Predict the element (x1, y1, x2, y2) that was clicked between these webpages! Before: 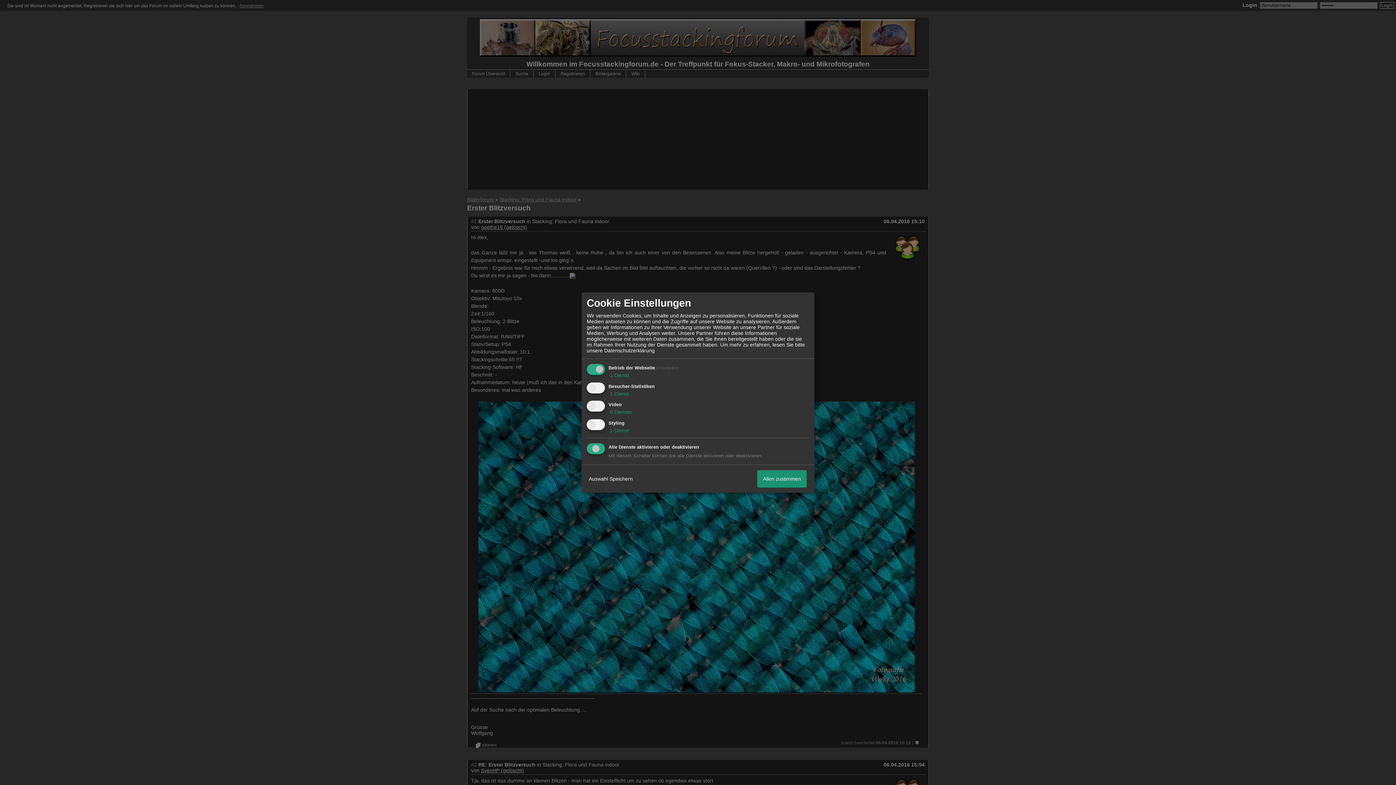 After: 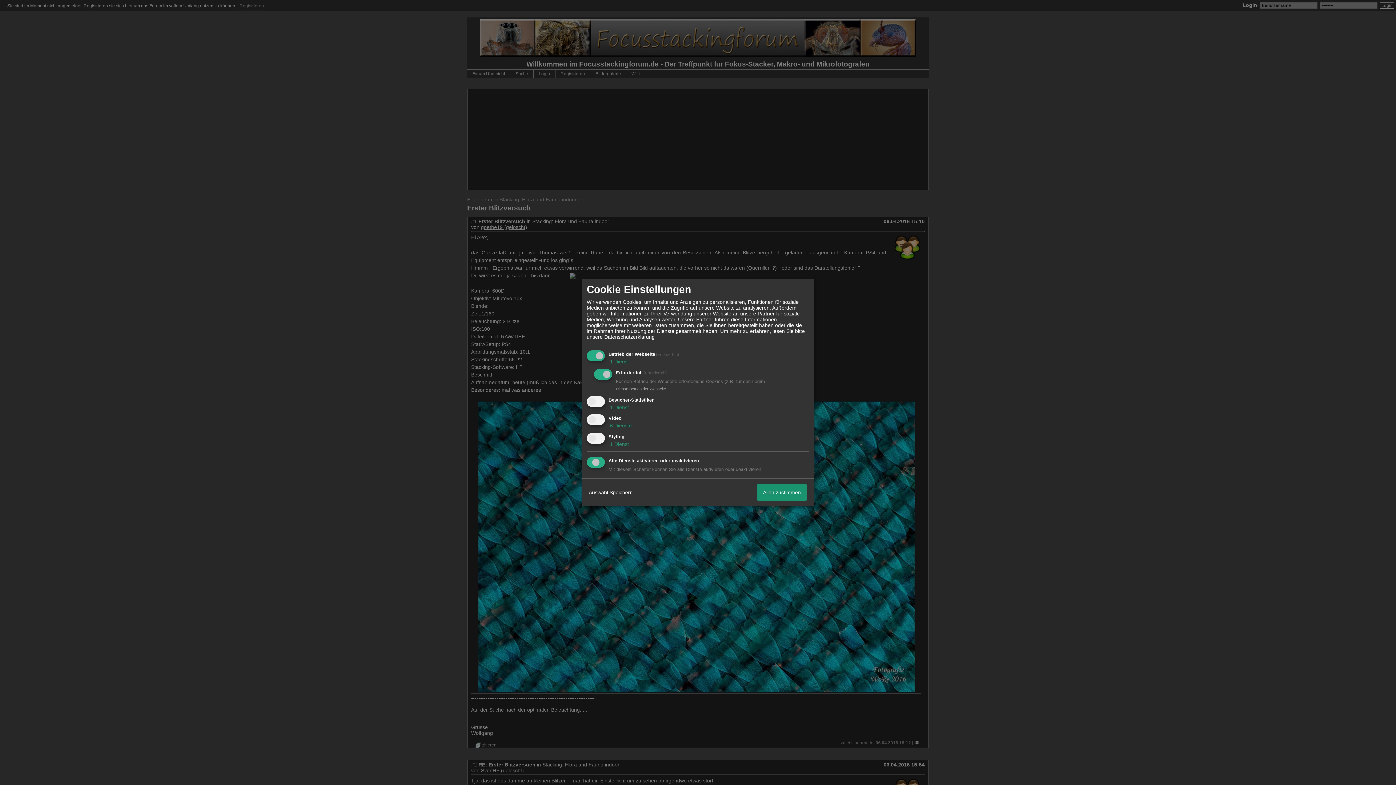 Action: label:  1 Dienst bbox: (608, 372, 629, 378)